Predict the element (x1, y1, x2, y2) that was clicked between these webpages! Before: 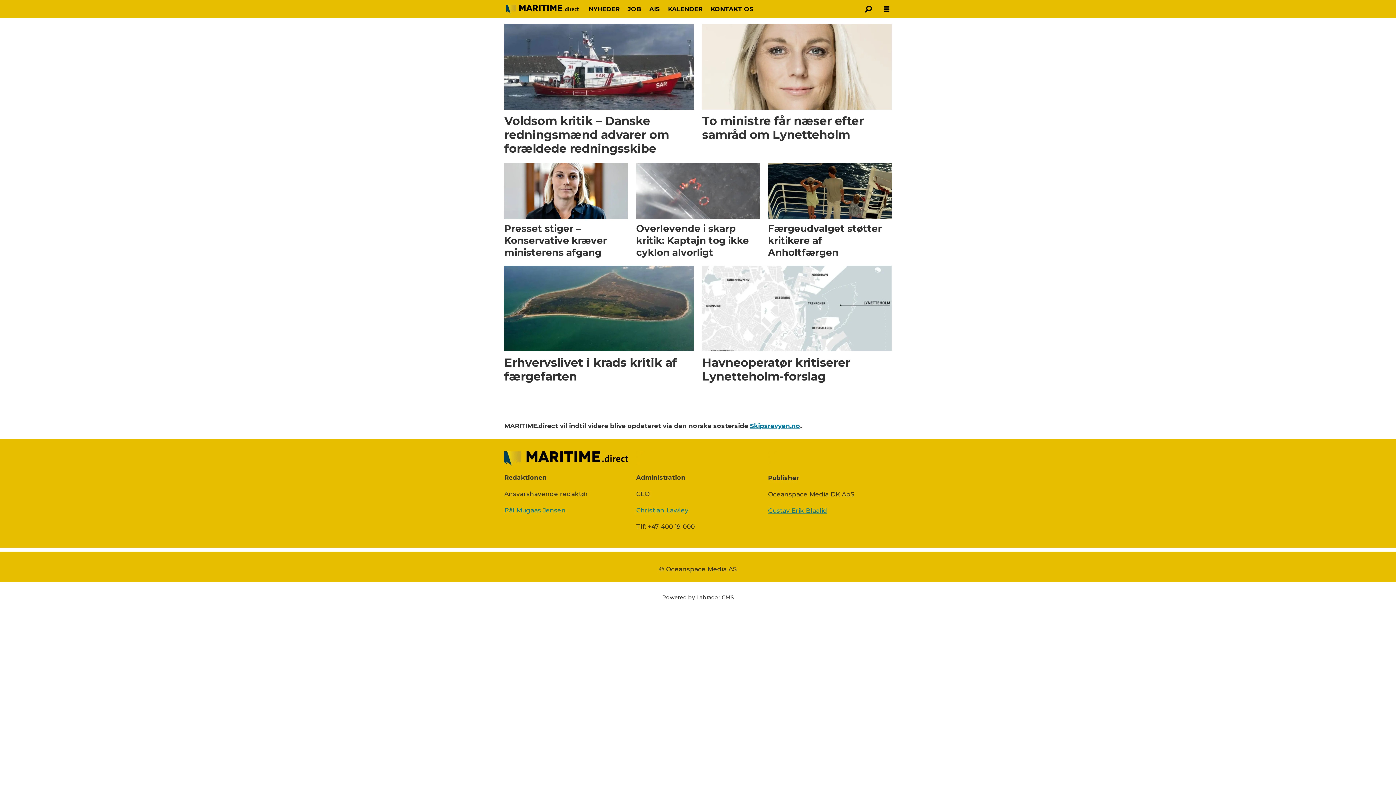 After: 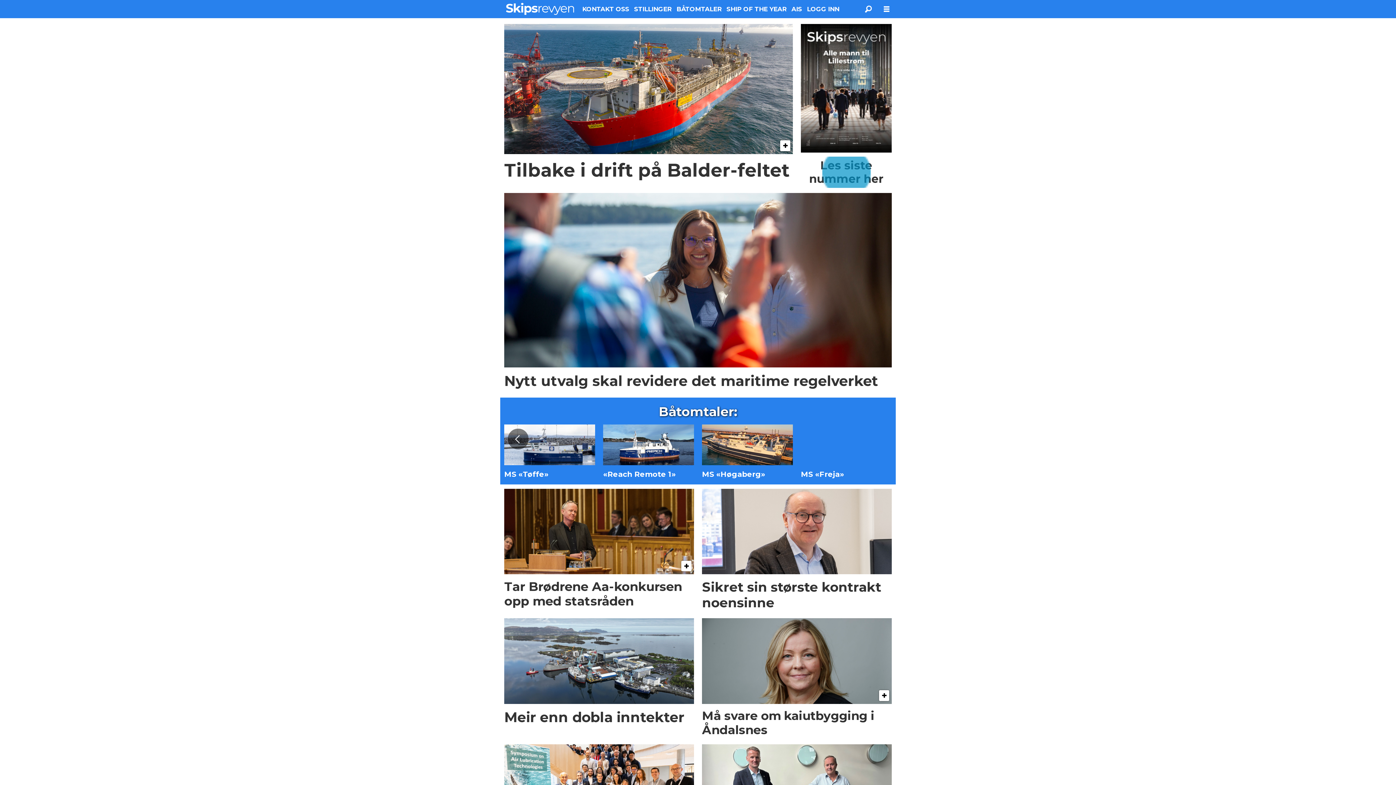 Action: label: Skipsrevyen.no bbox: (750, 422, 800, 429)